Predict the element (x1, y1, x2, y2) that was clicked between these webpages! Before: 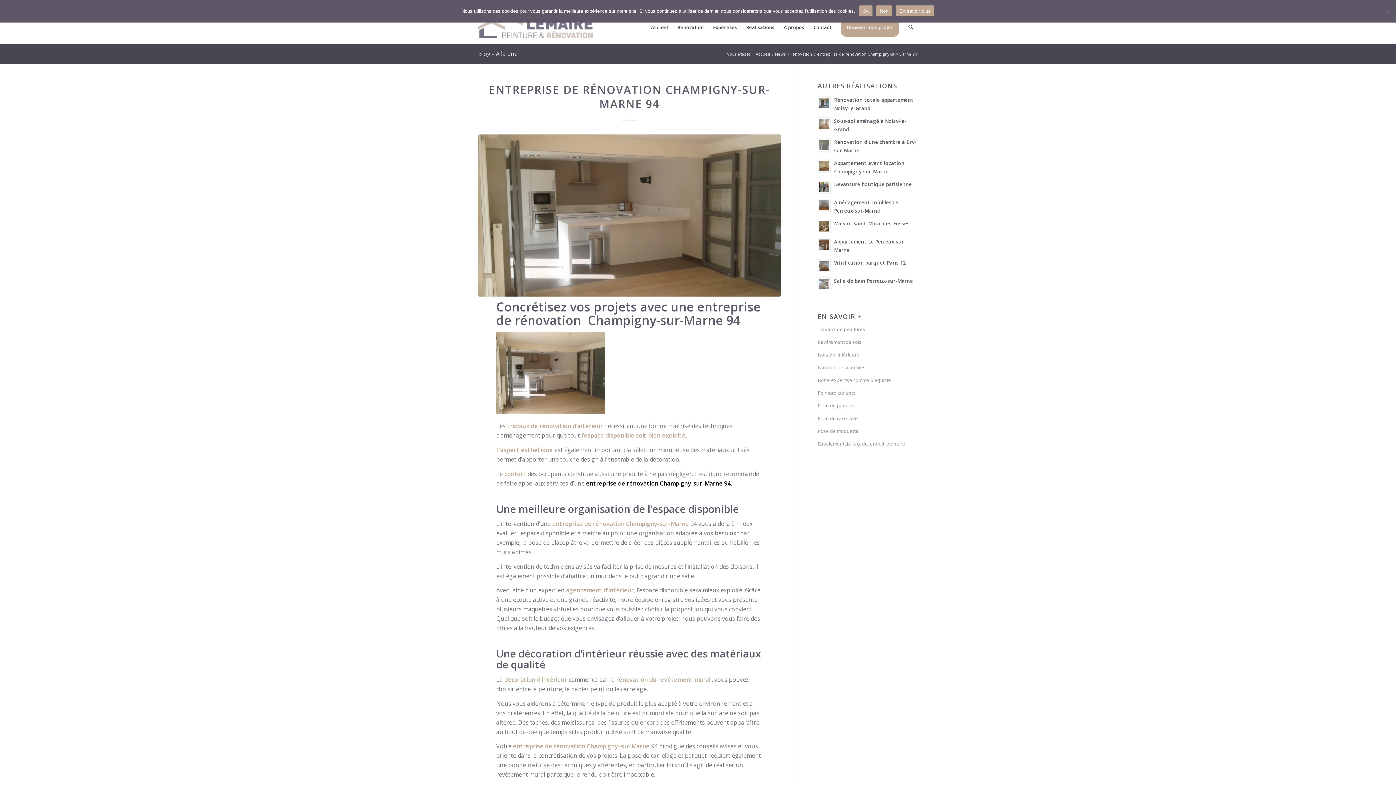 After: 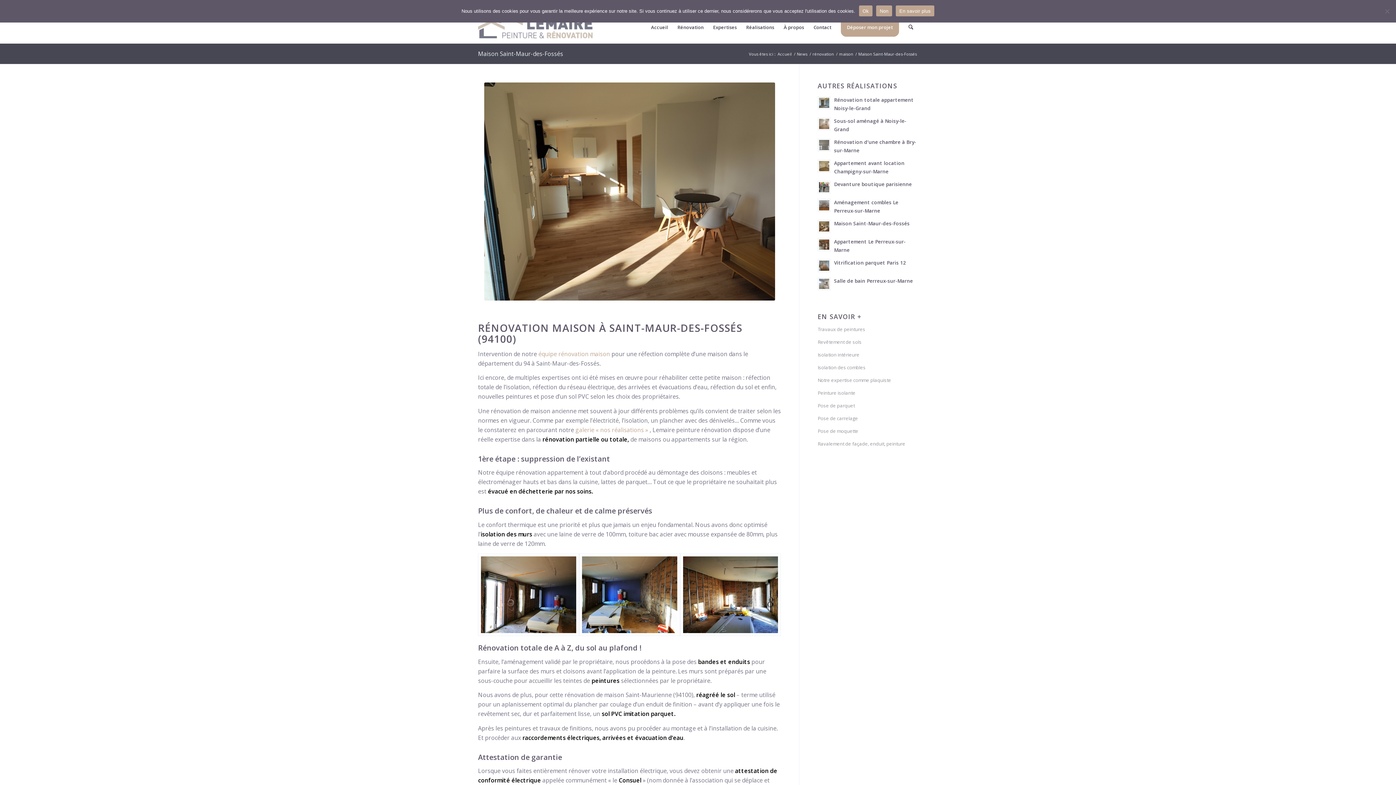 Action: bbox: (834, 220, 909, 226) label: Maison Saint-Maur-des-Fossés